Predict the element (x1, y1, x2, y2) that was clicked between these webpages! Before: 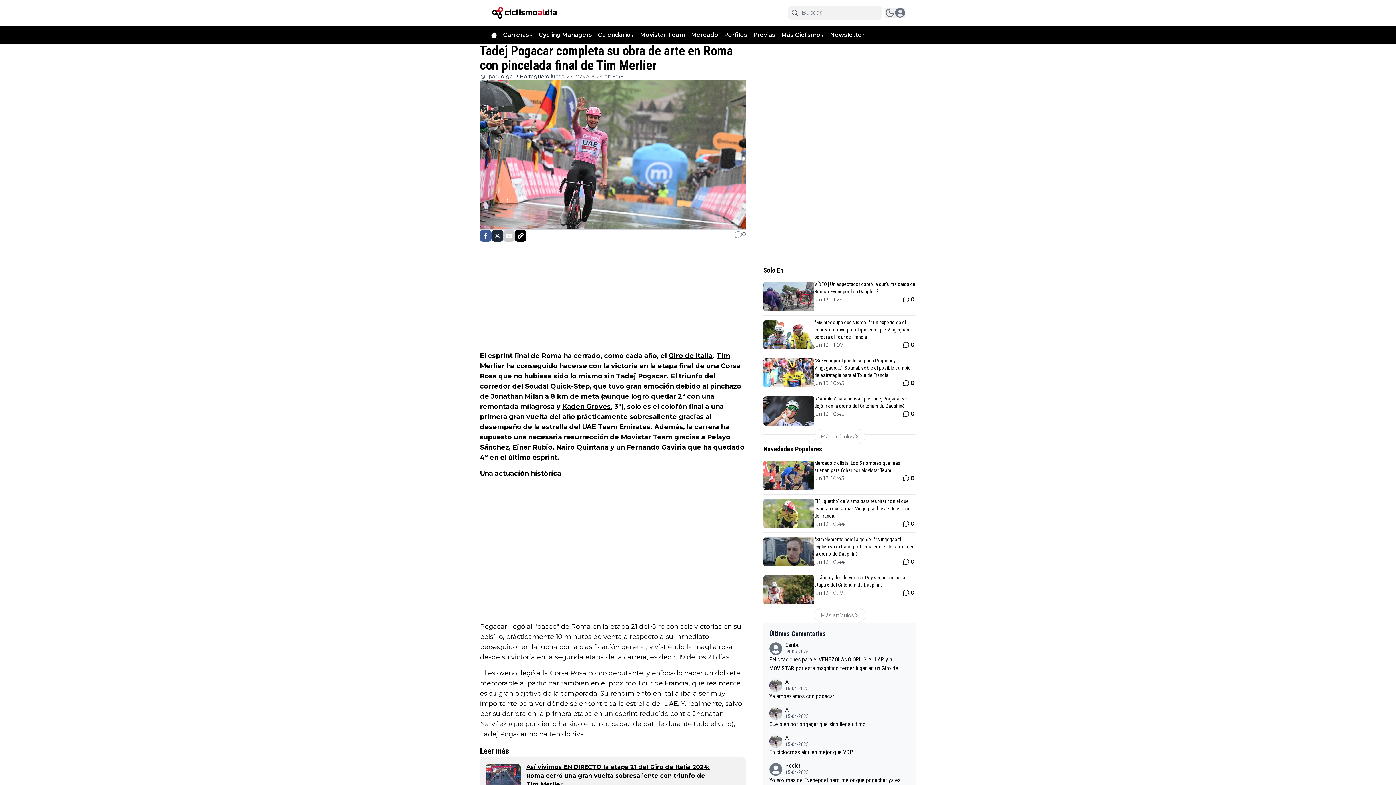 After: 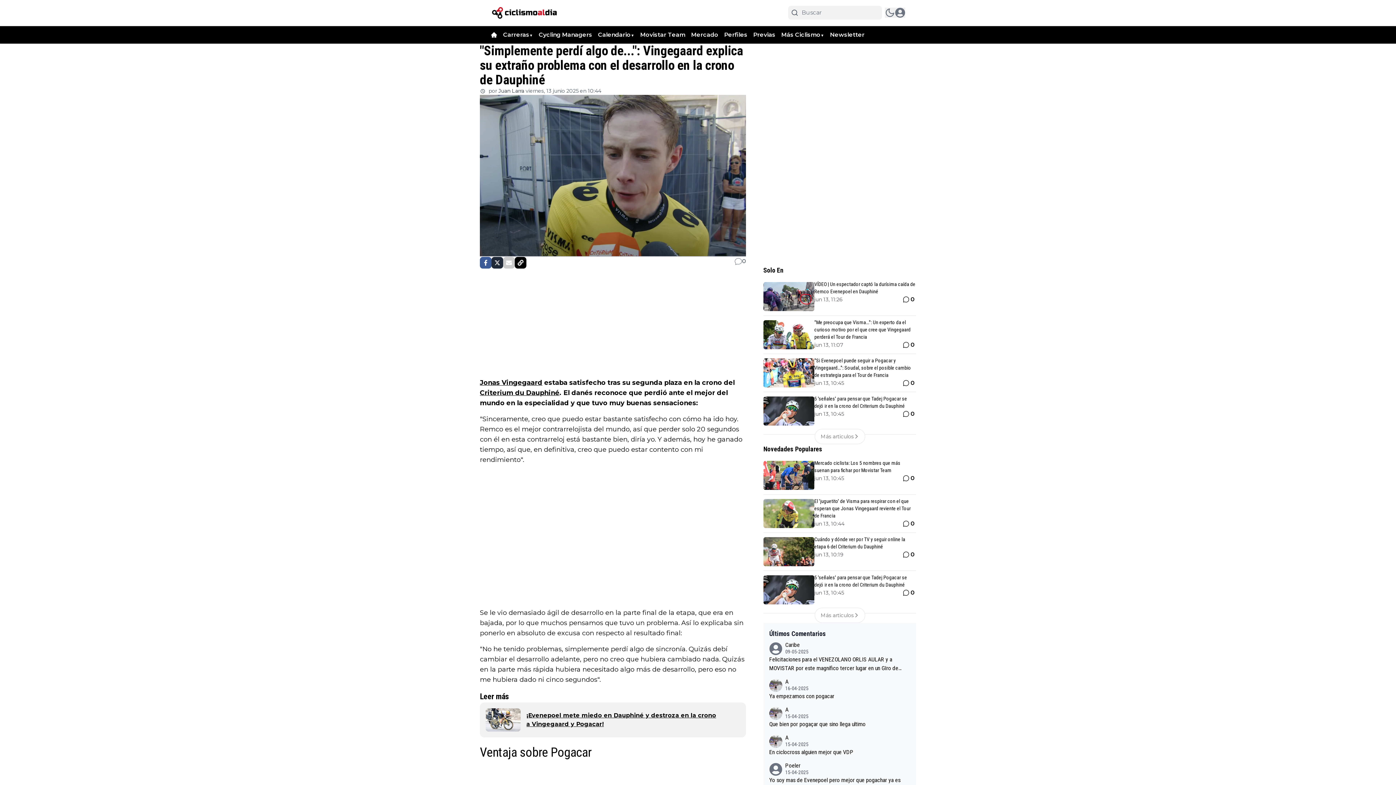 Action: bbox: (763, 537, 814, 566)